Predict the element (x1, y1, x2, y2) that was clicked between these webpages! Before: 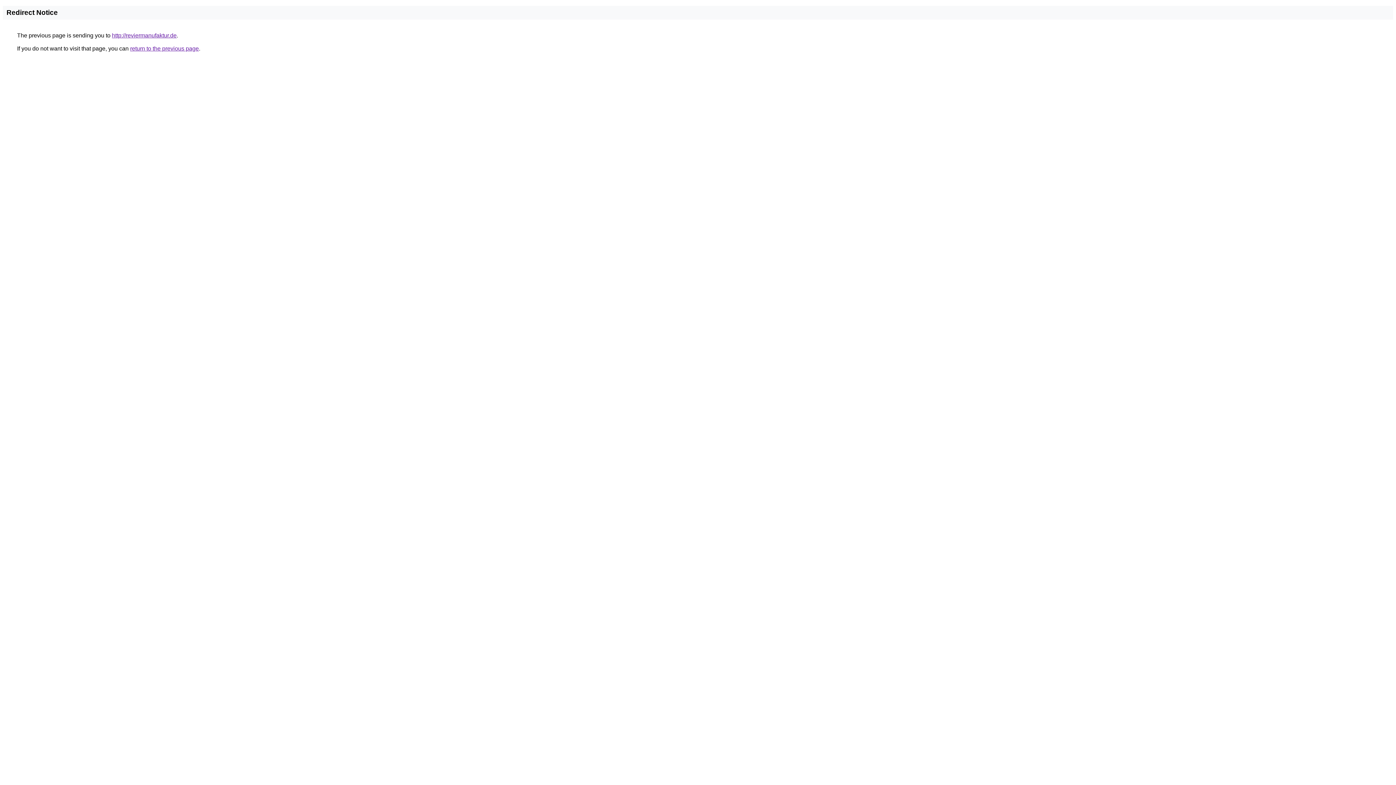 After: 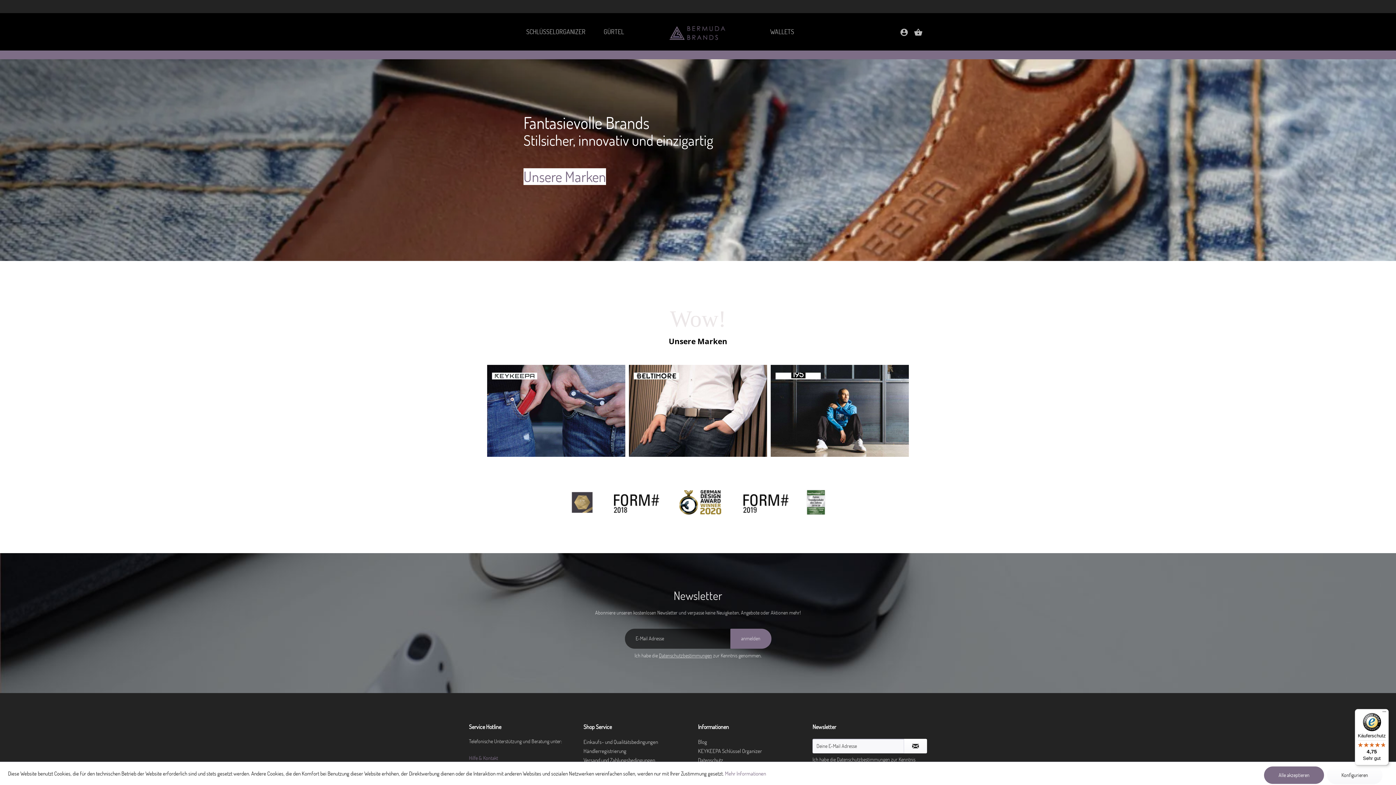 Action: bbox: (112, 32, 176, 38) label: http://reviermanufaktur.de